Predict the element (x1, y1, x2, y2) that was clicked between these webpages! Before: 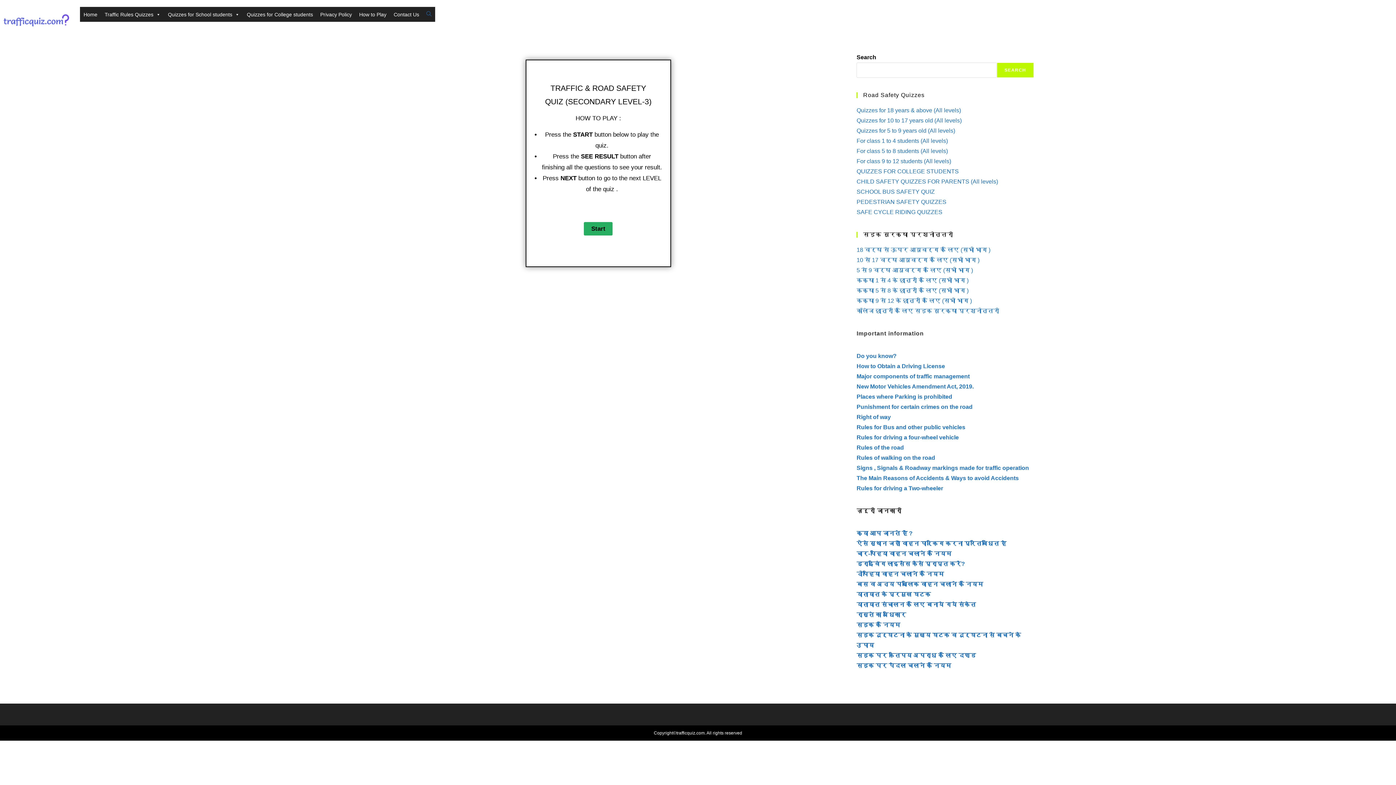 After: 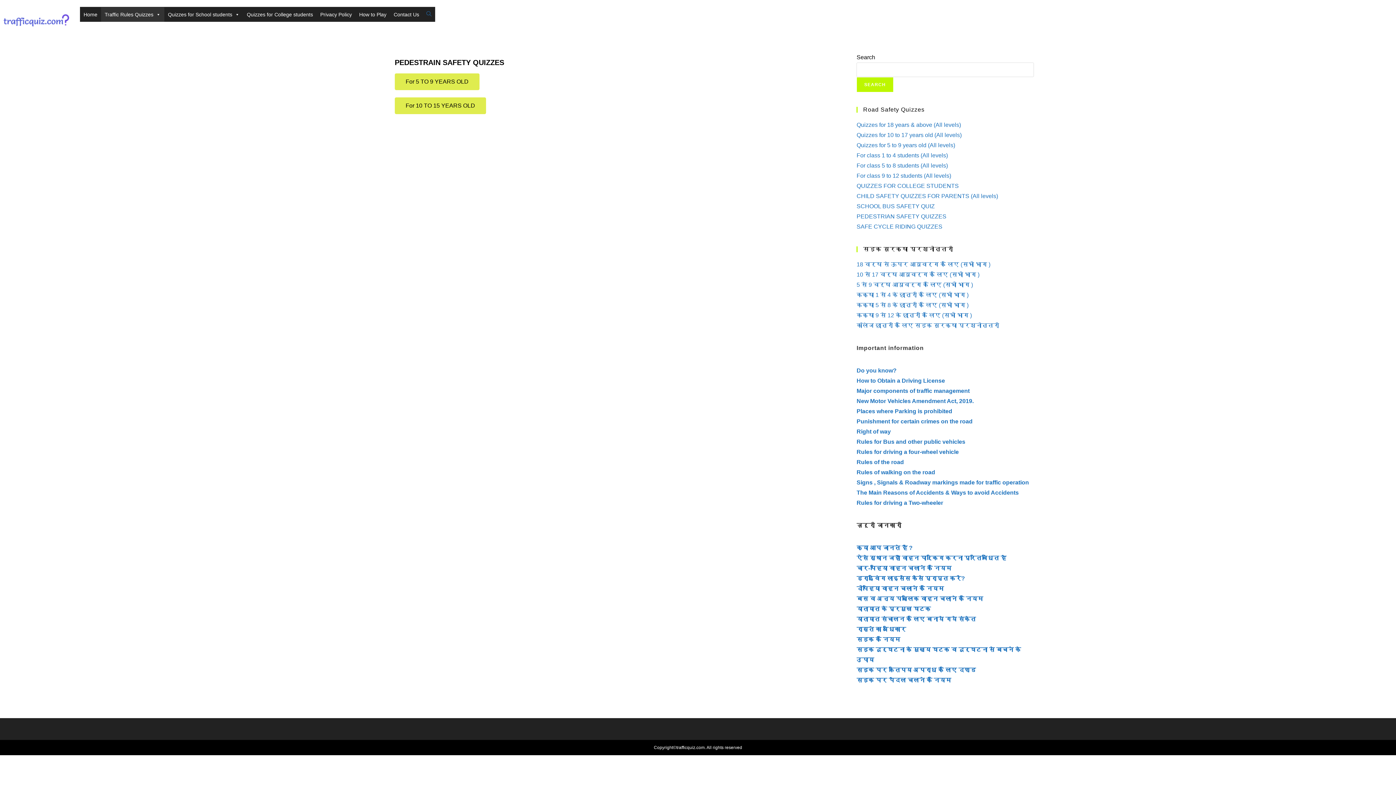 Action: label: PEDESTRIAN SAFETY QUIZZES bbox: (856, 198, 946, 205)